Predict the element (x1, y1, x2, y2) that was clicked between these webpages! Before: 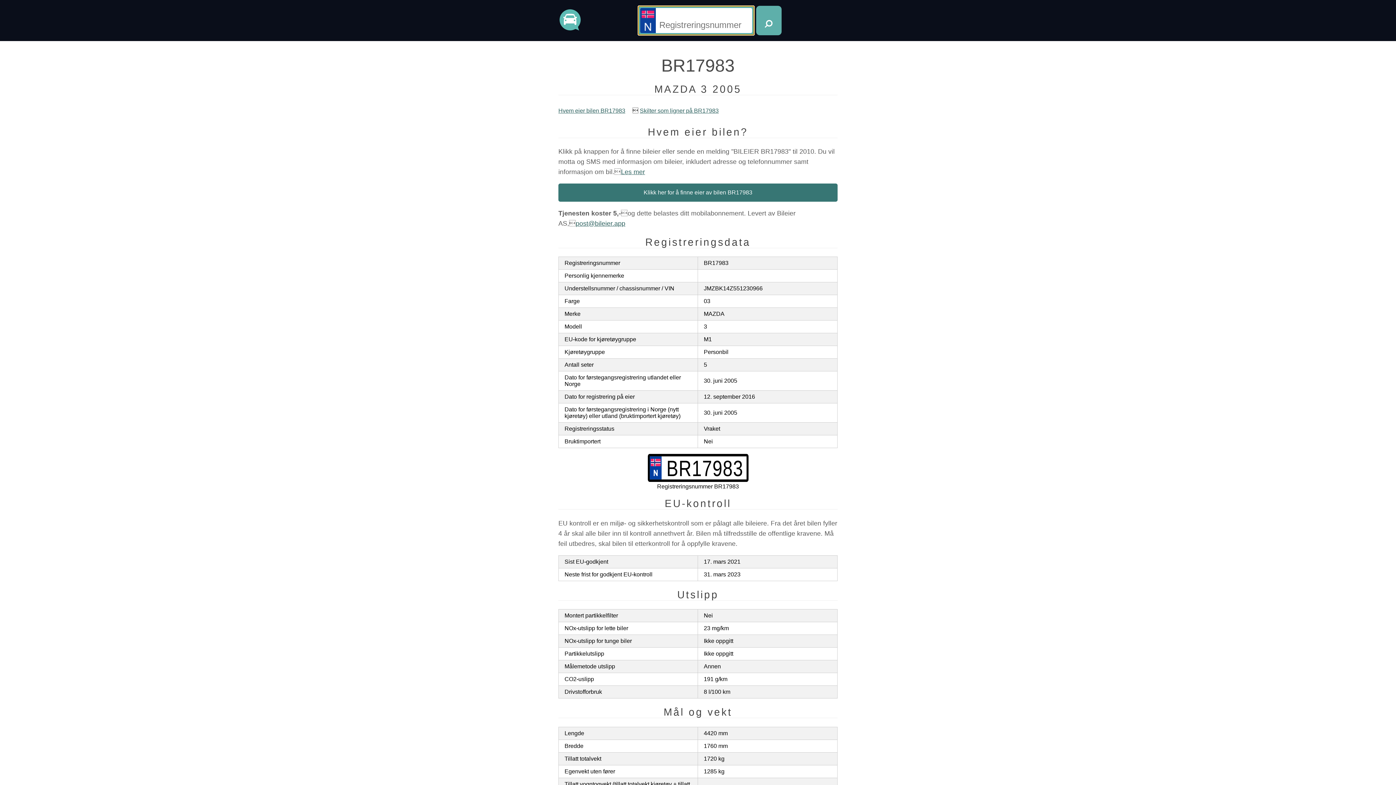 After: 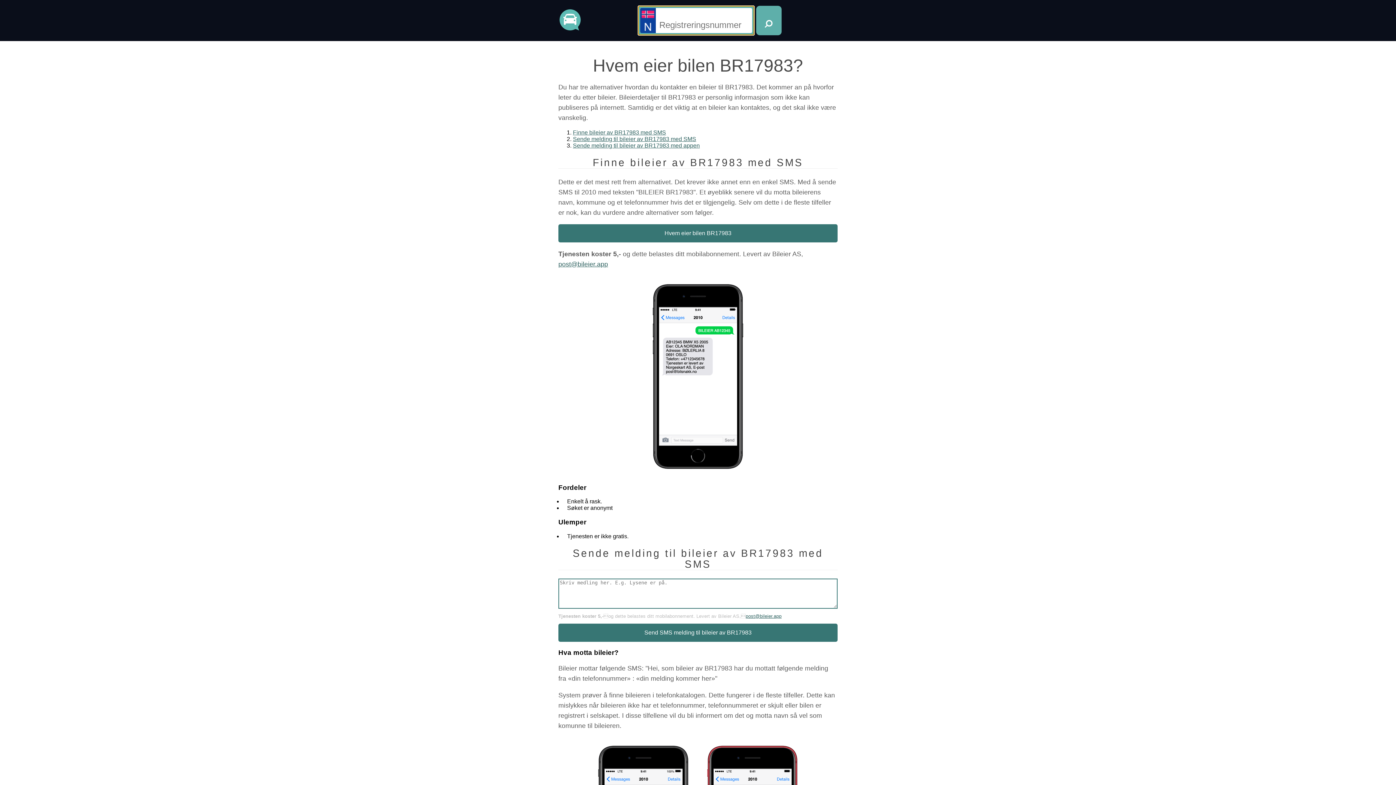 Action: label: Les mer bbox: (621, 168, 645, 175)